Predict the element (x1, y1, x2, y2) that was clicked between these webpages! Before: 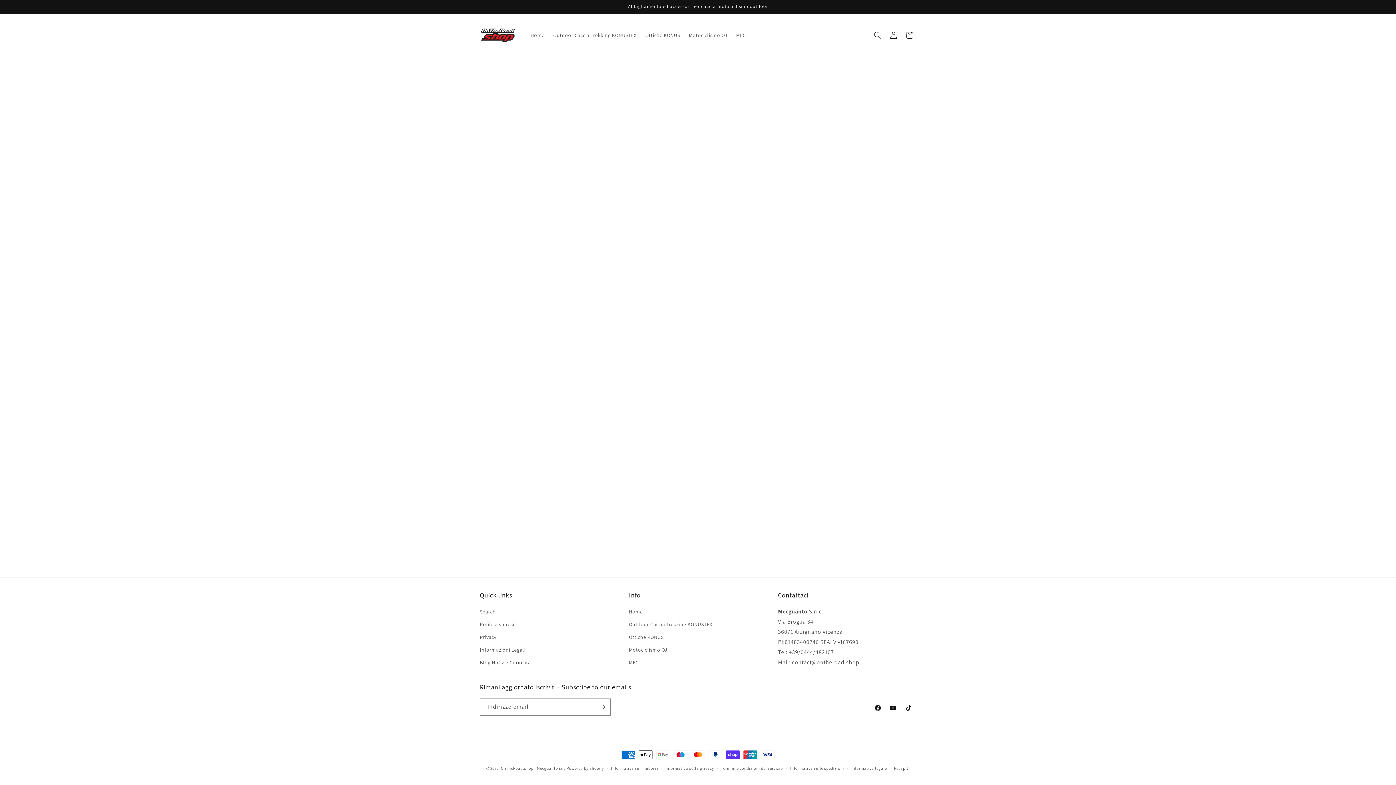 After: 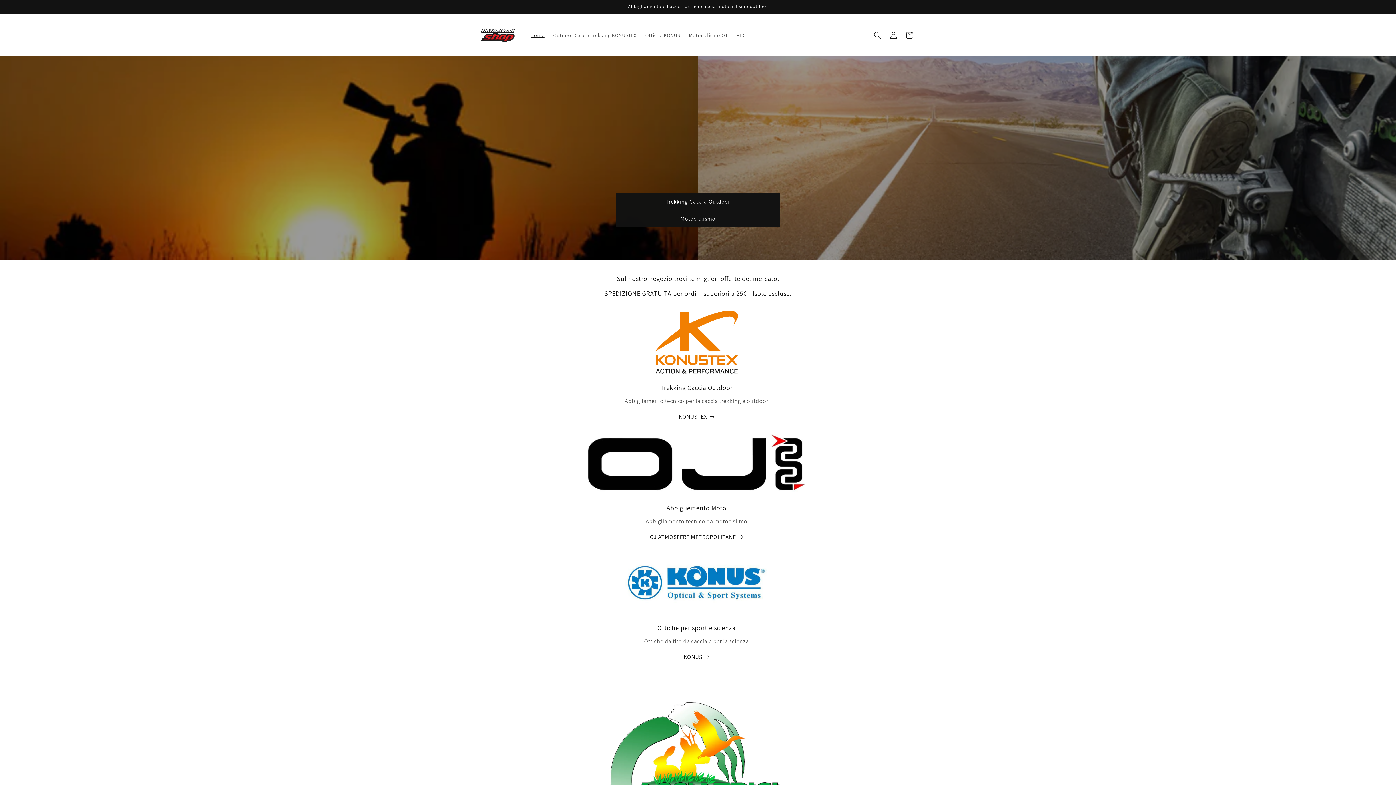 Action: label: Home bbox: (629, 607, 643, 618)